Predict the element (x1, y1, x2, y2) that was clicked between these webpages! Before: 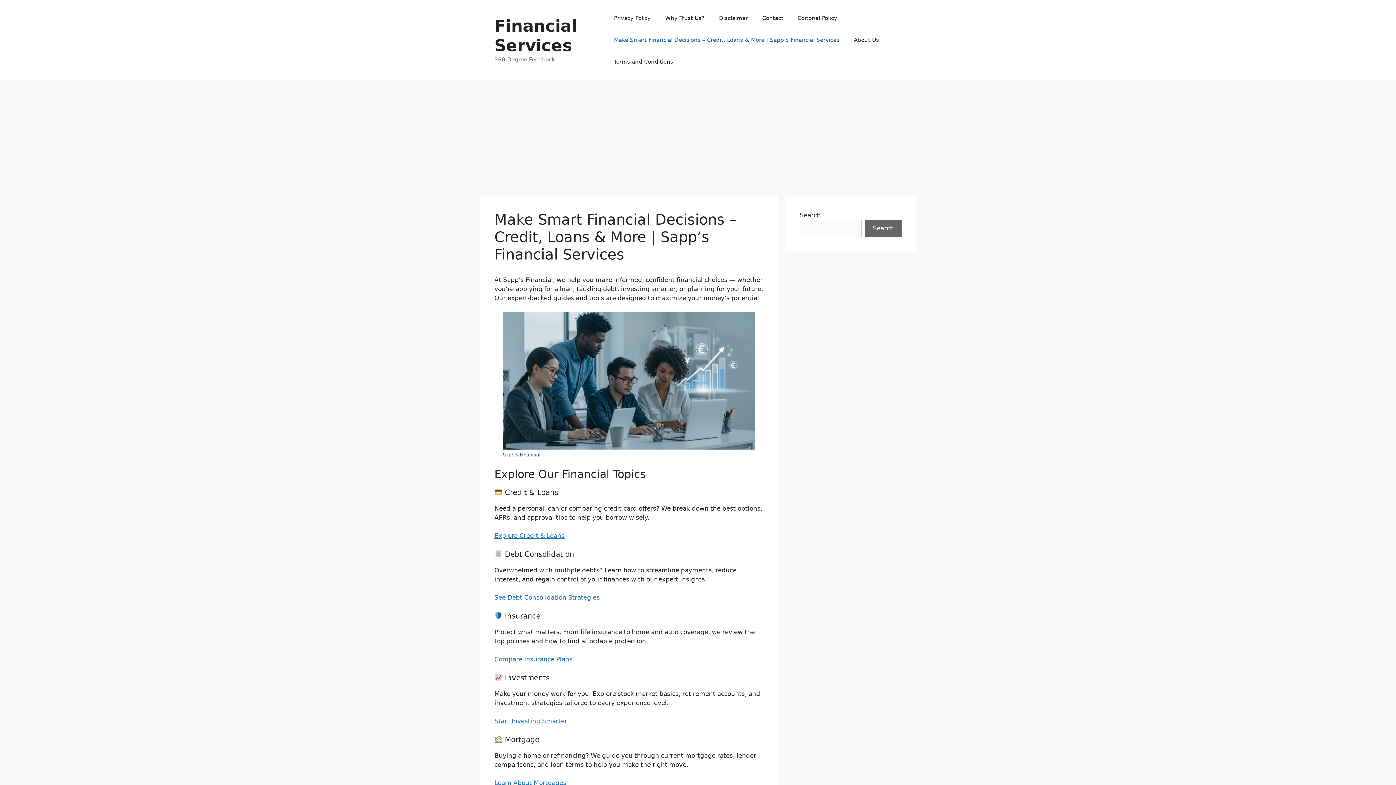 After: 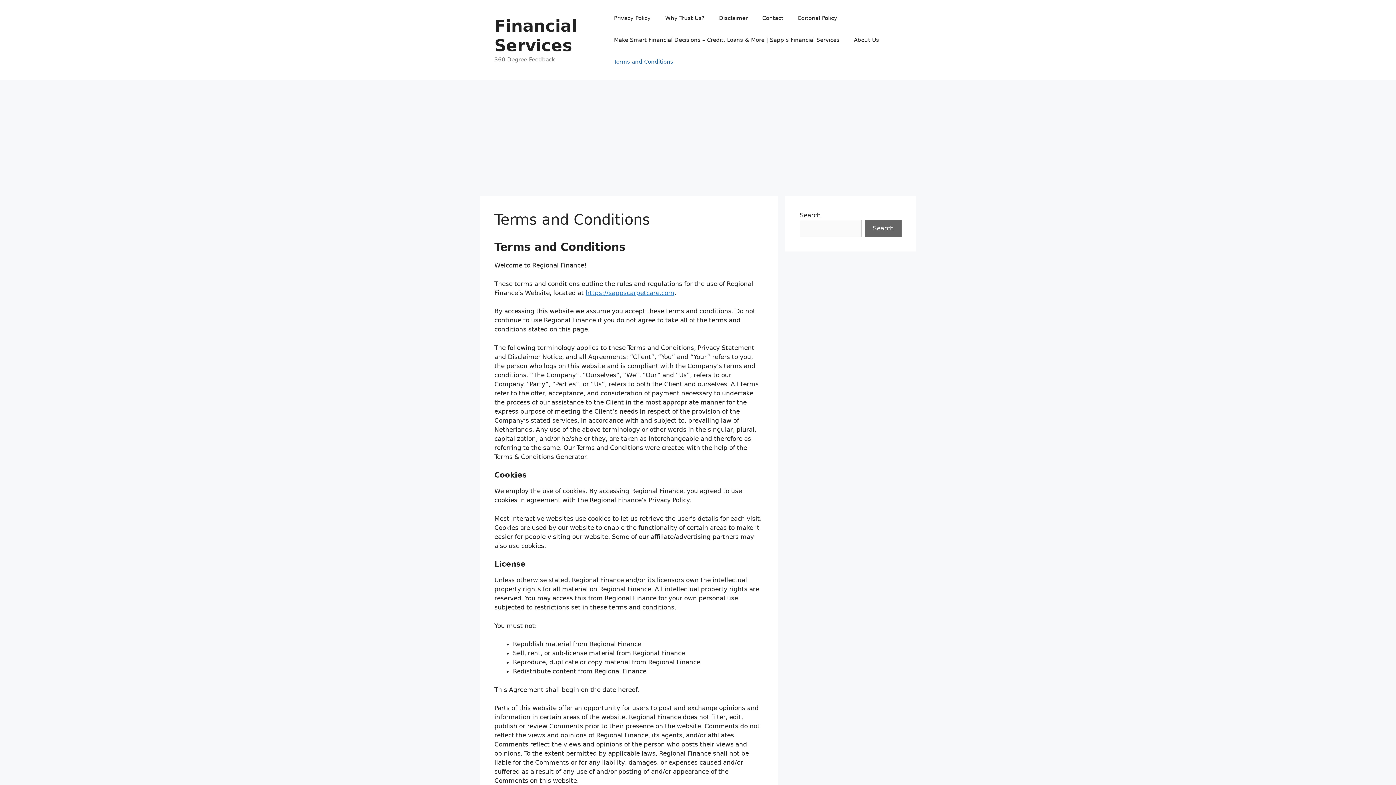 Action: label: Terms and Conditions bbox: (606, 50, 680, 72)